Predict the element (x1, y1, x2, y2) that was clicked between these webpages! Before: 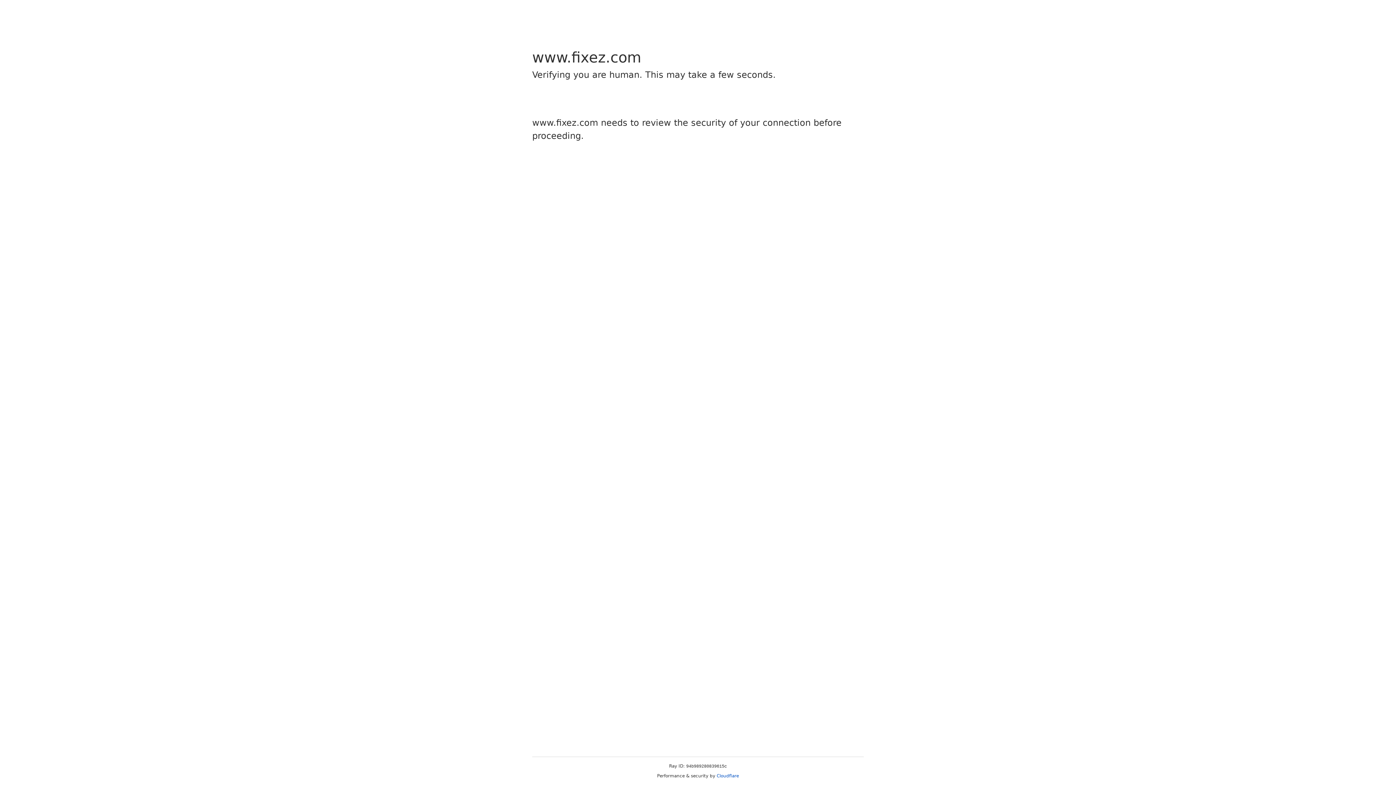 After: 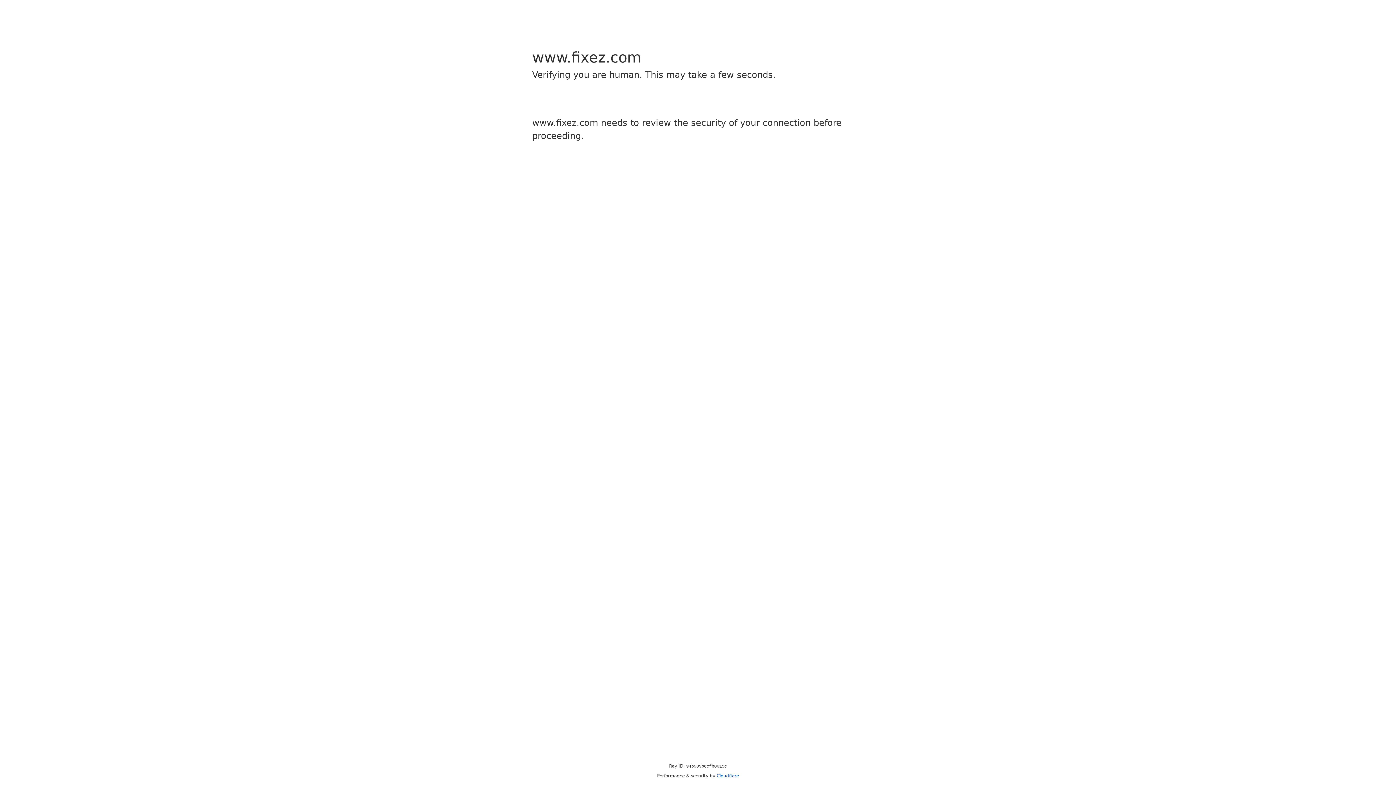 Action: label: Cloudflare bbox: (716, 773, 739, 778)